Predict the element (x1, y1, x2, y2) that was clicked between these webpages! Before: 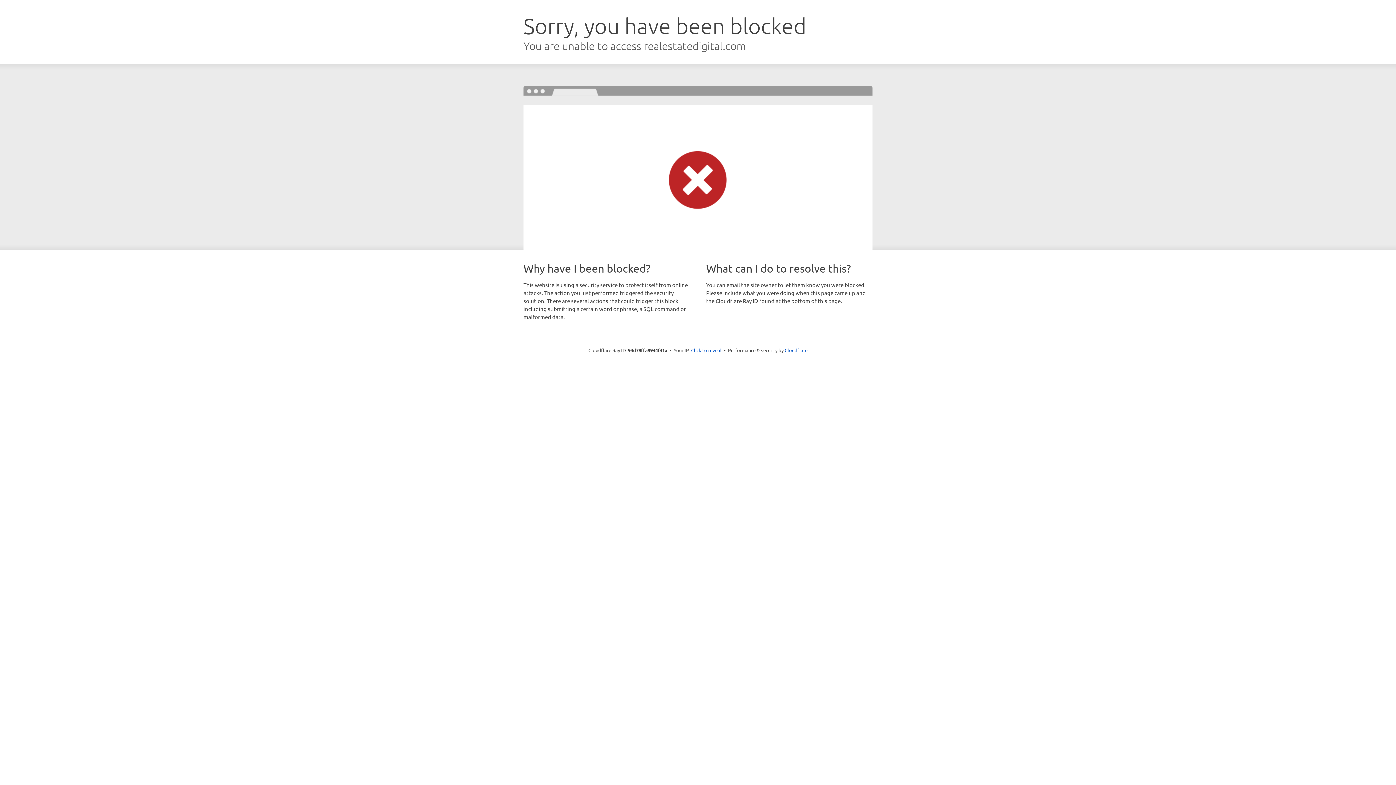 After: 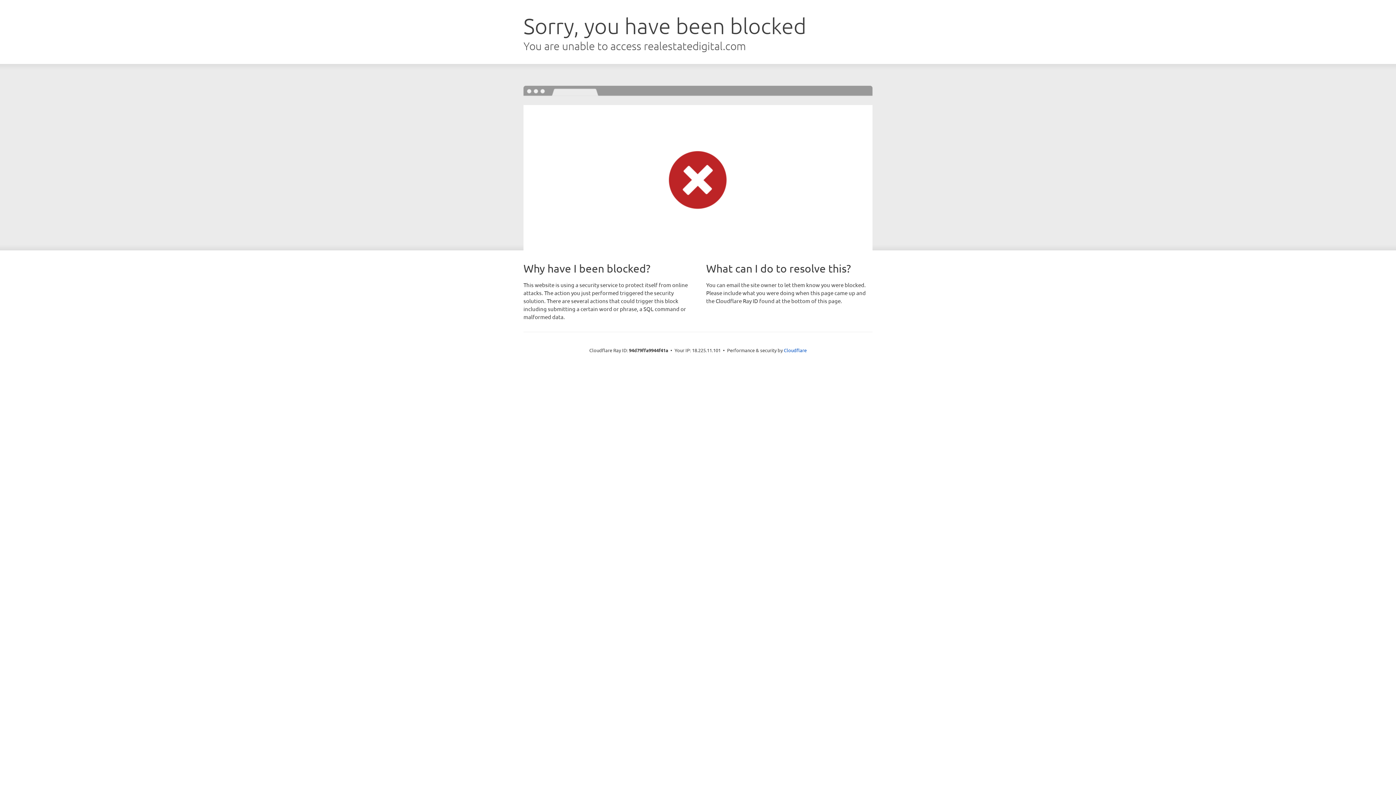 Action: label: Click to reveal bbox: (691, 346, 721, 353)